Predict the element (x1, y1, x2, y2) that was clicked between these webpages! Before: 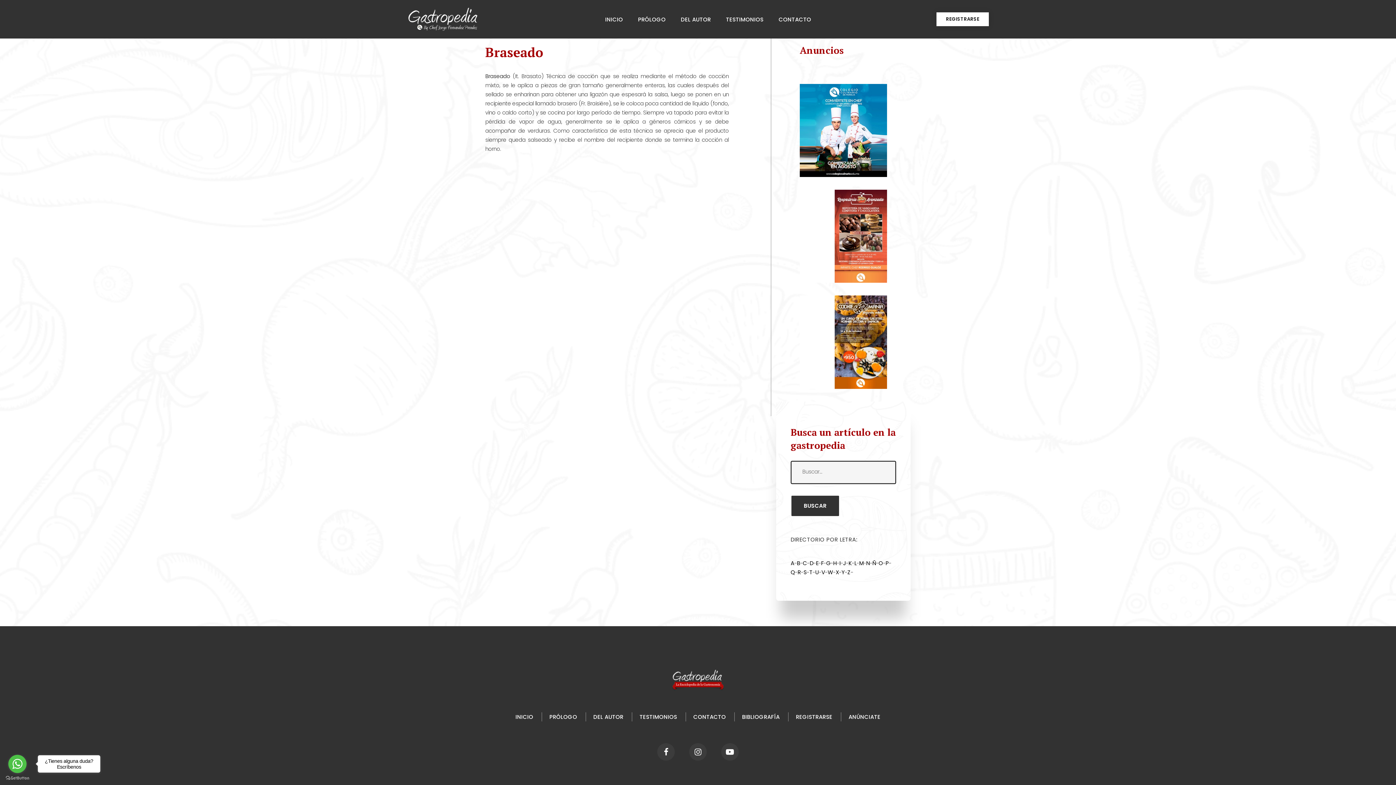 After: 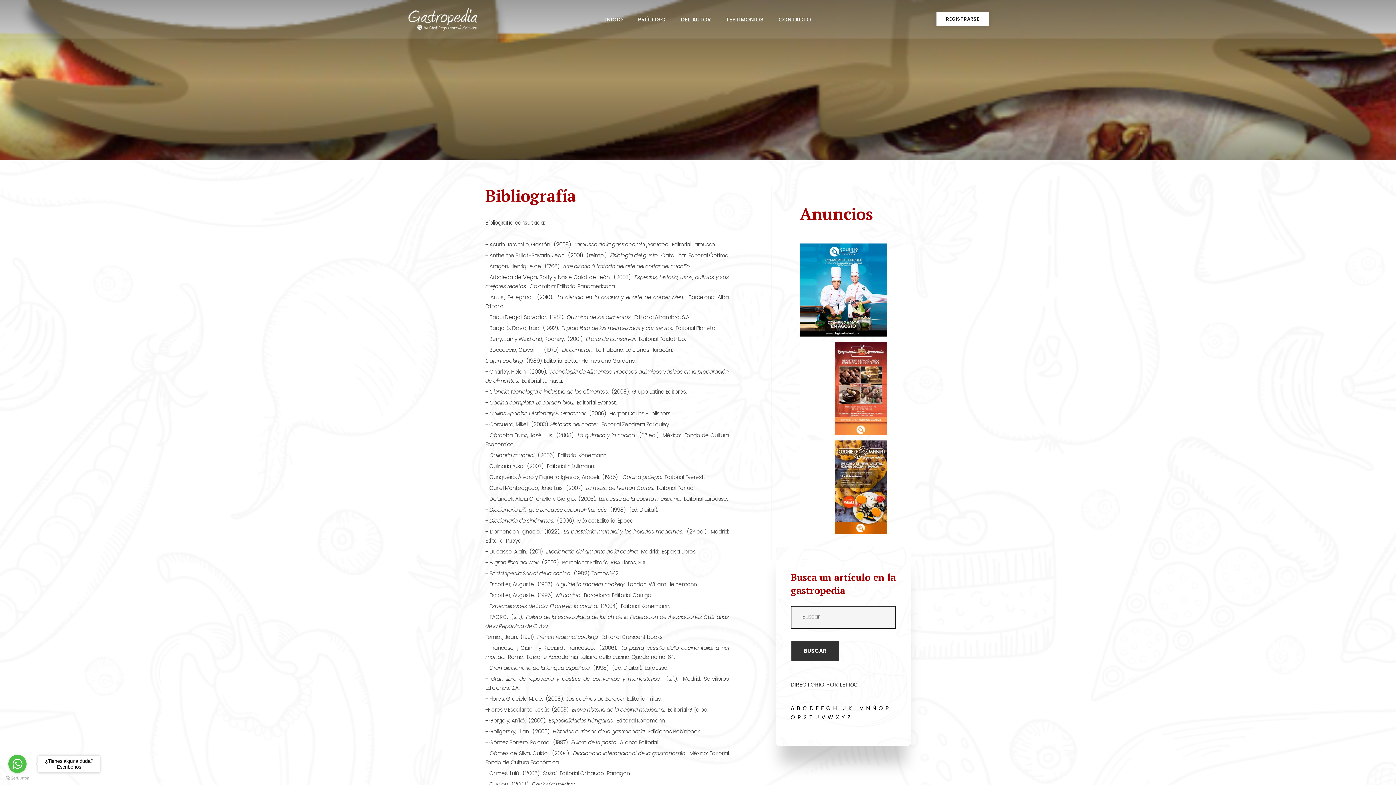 Action: bbox: (742, 713, 779, 720) label: BIBLIOGRAFÍA